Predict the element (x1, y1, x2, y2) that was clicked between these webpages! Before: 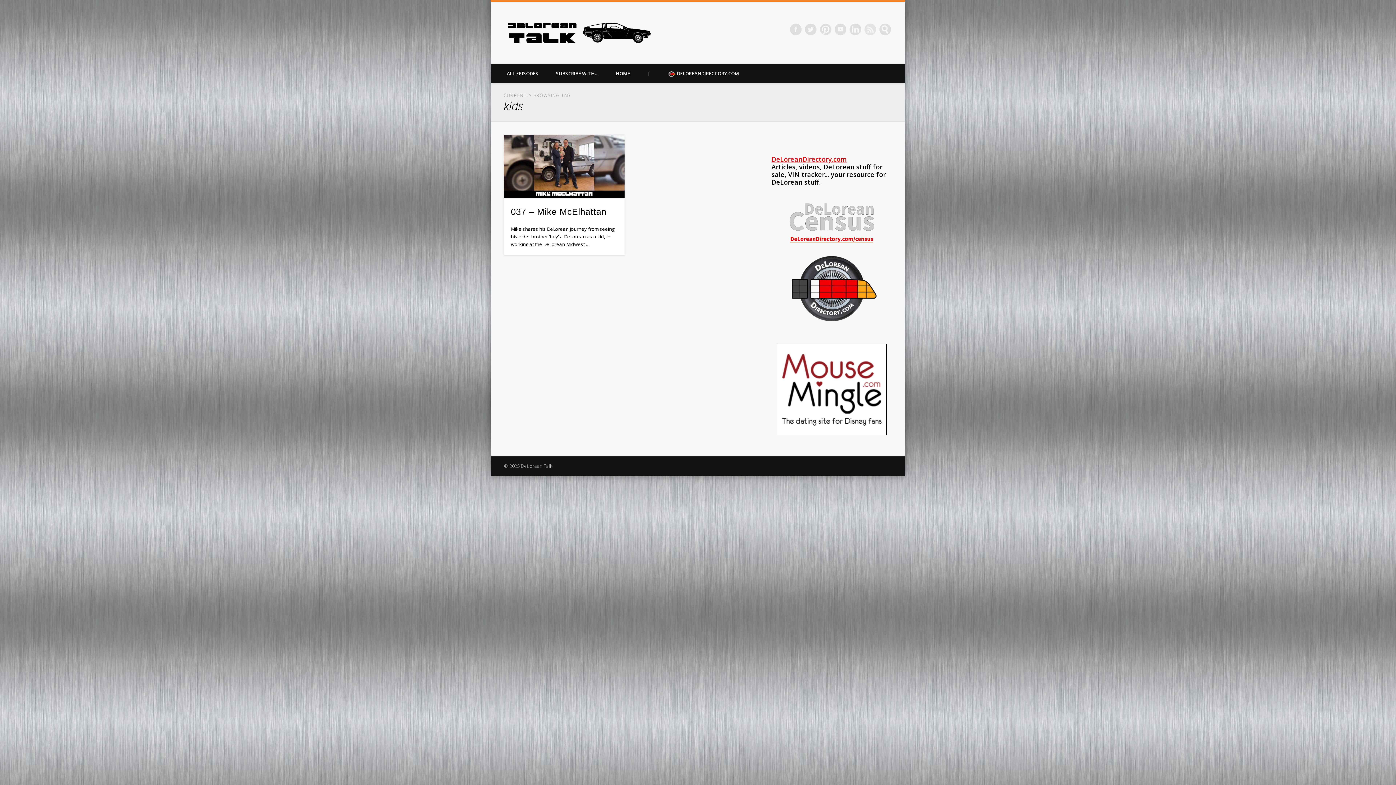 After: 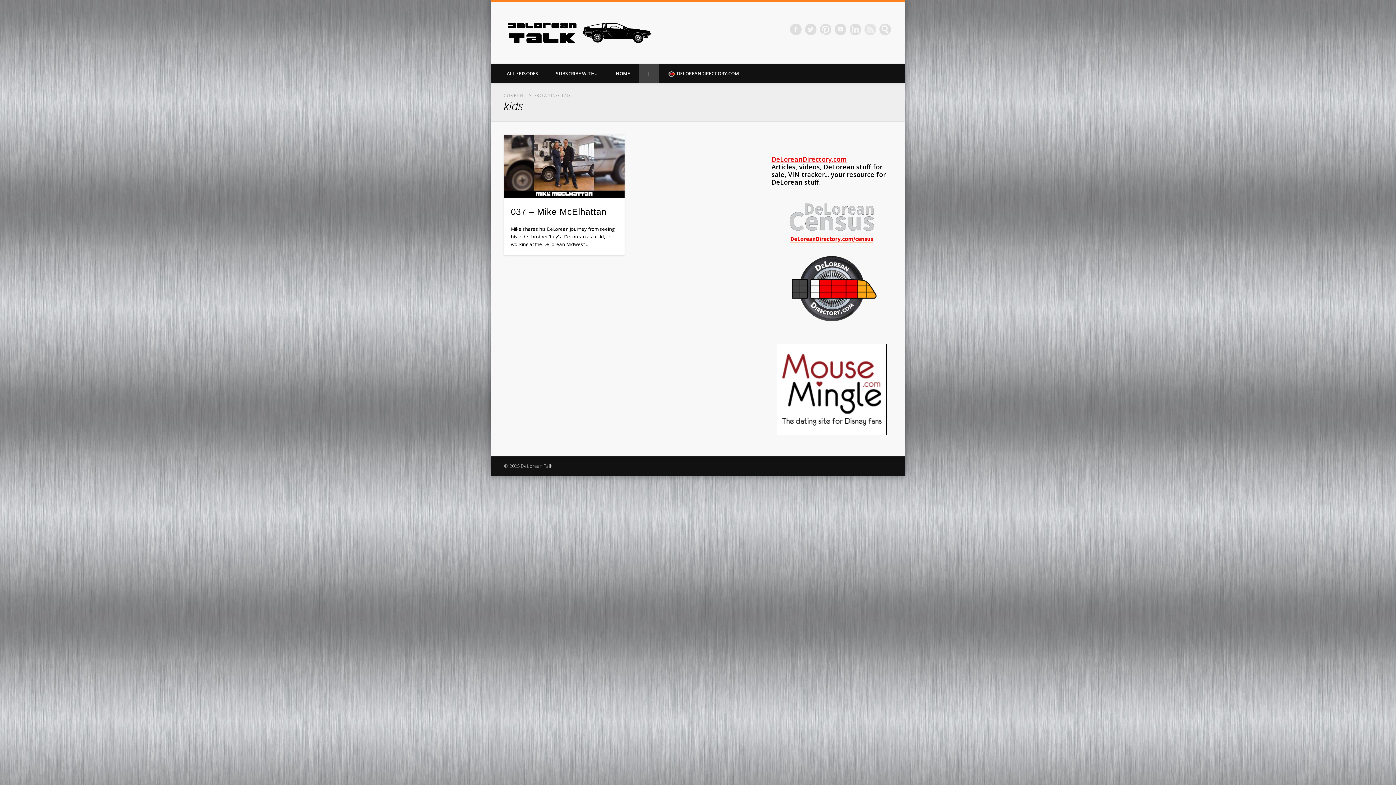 Action: bbox: (638, 64, 659, 83) label: |